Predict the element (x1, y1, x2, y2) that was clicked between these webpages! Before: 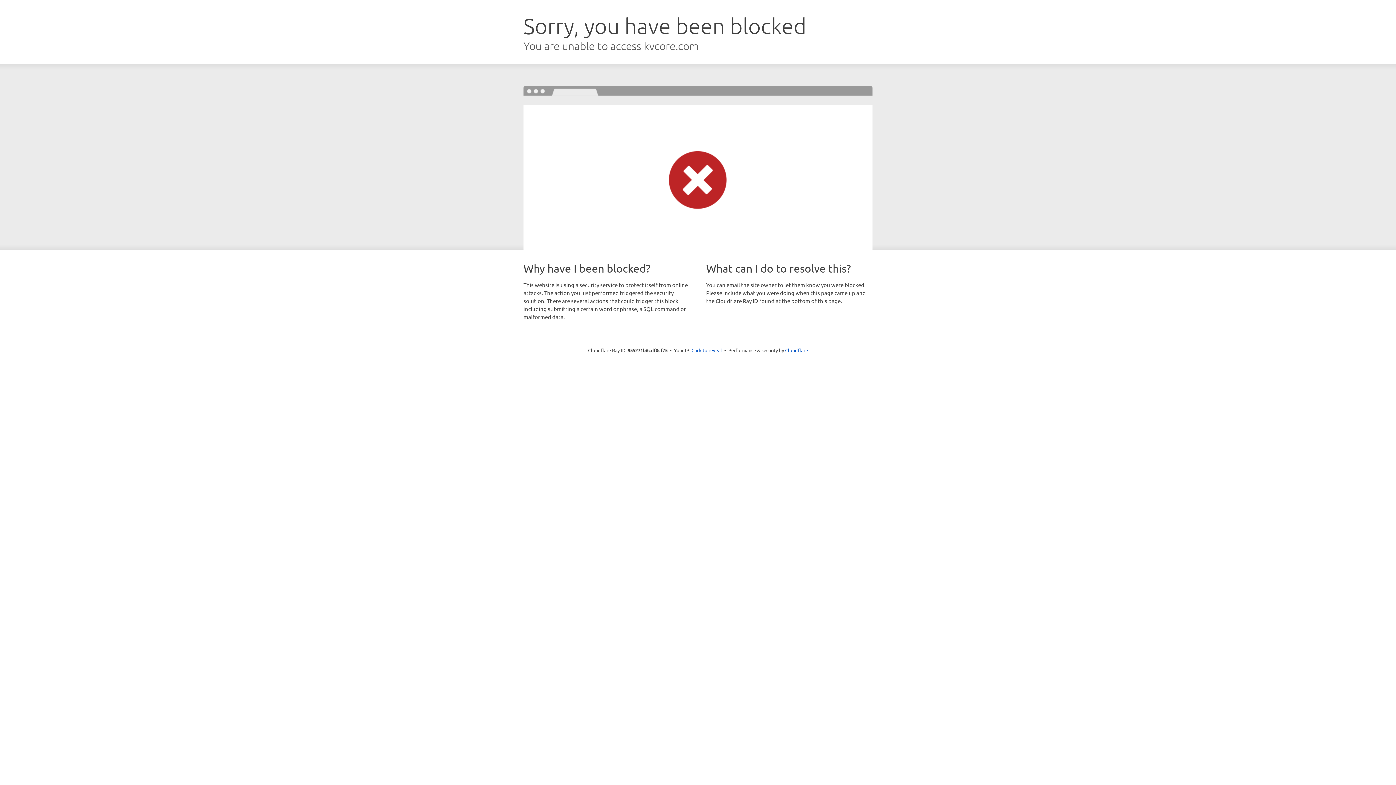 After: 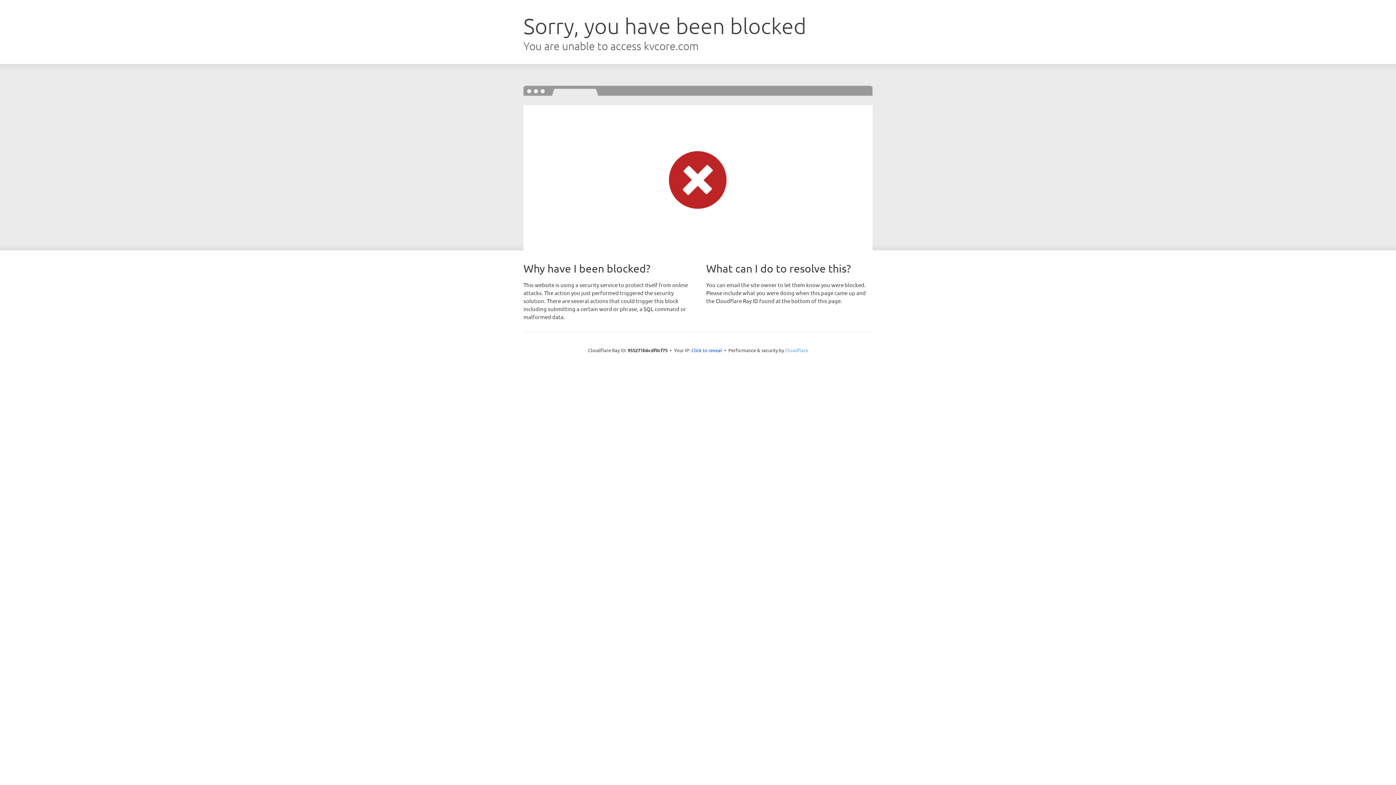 Action: label: Cloudflare bbox: (785, 347, 808, 353)